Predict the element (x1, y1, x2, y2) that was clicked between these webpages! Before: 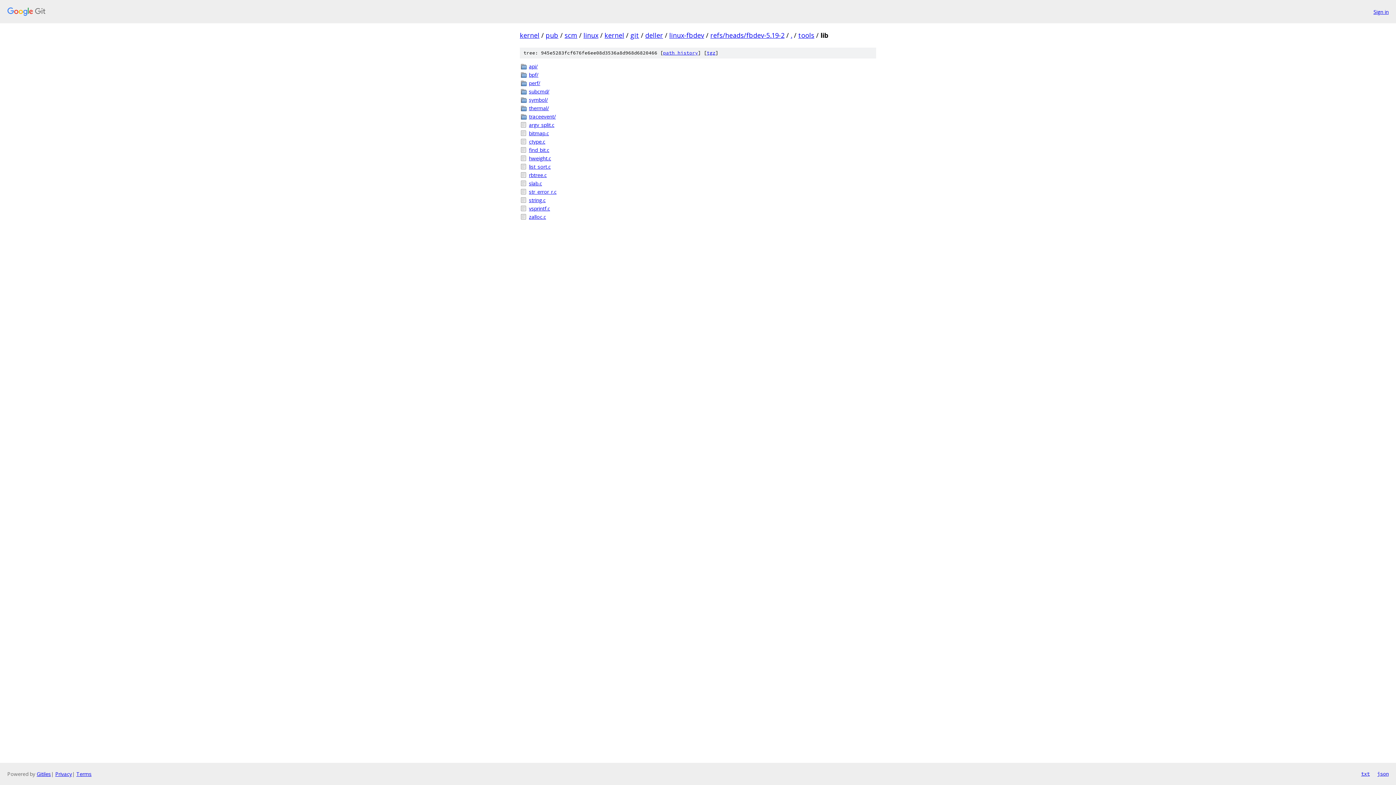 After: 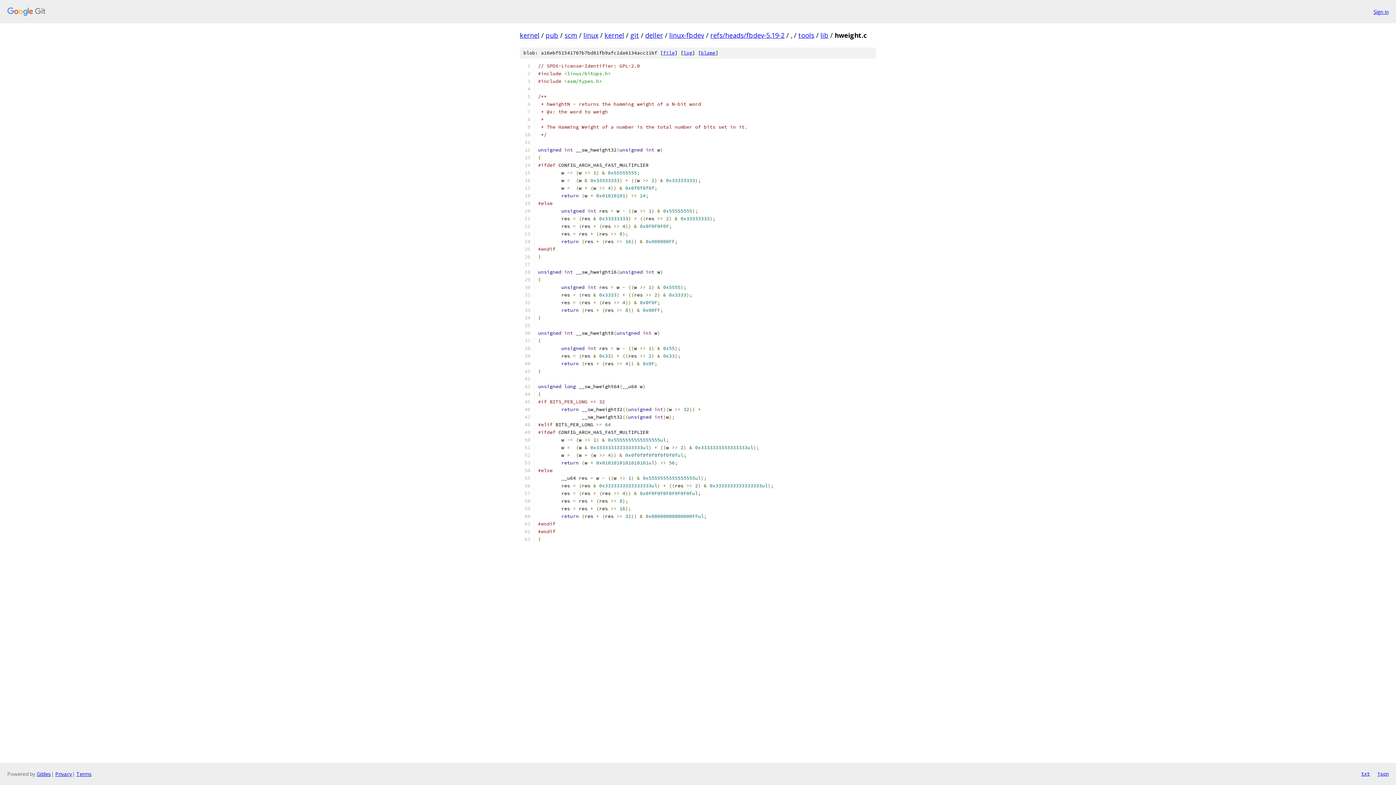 Action: label: hweight.c bbox: (529, 154, 876, 162)